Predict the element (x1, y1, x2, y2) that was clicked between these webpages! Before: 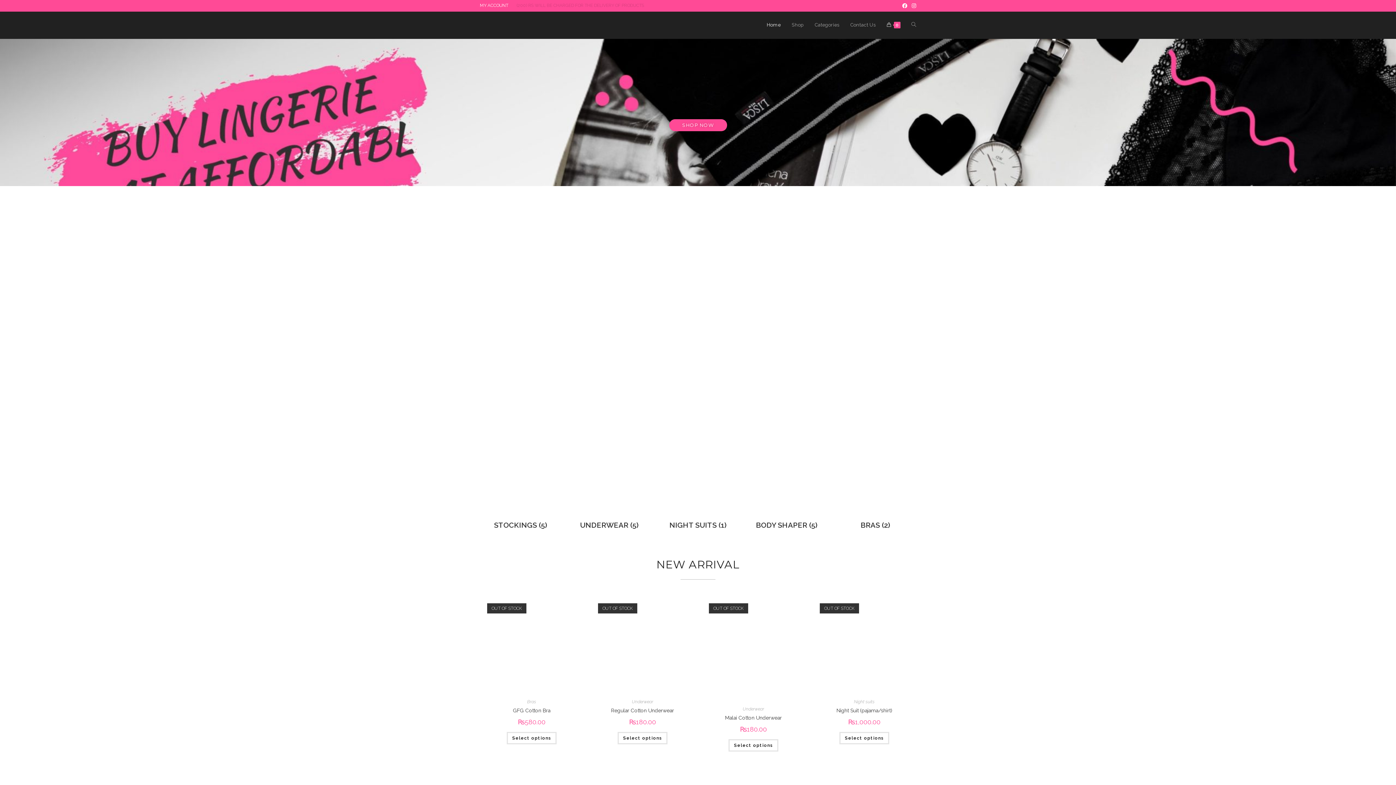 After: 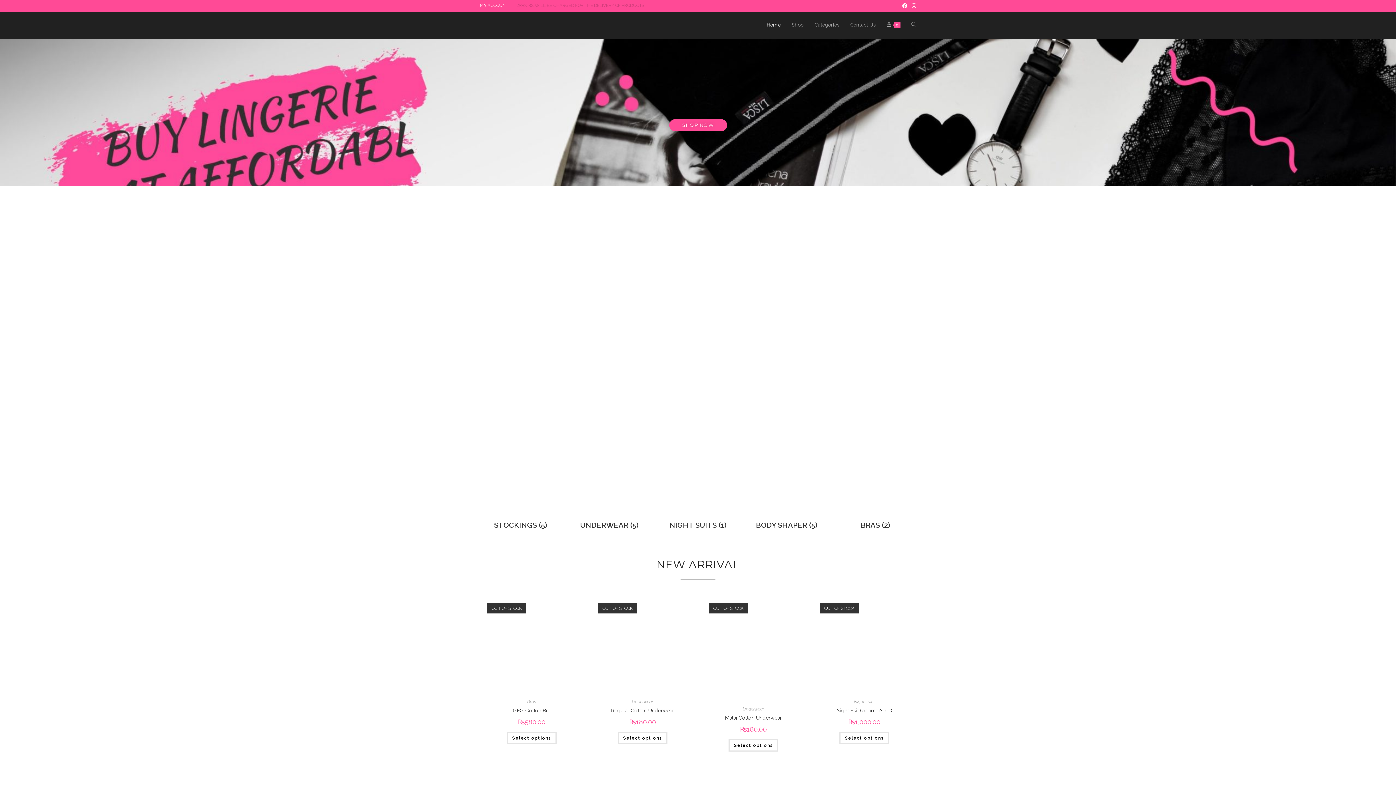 Action: bbox: (480, 21, 480, 27)